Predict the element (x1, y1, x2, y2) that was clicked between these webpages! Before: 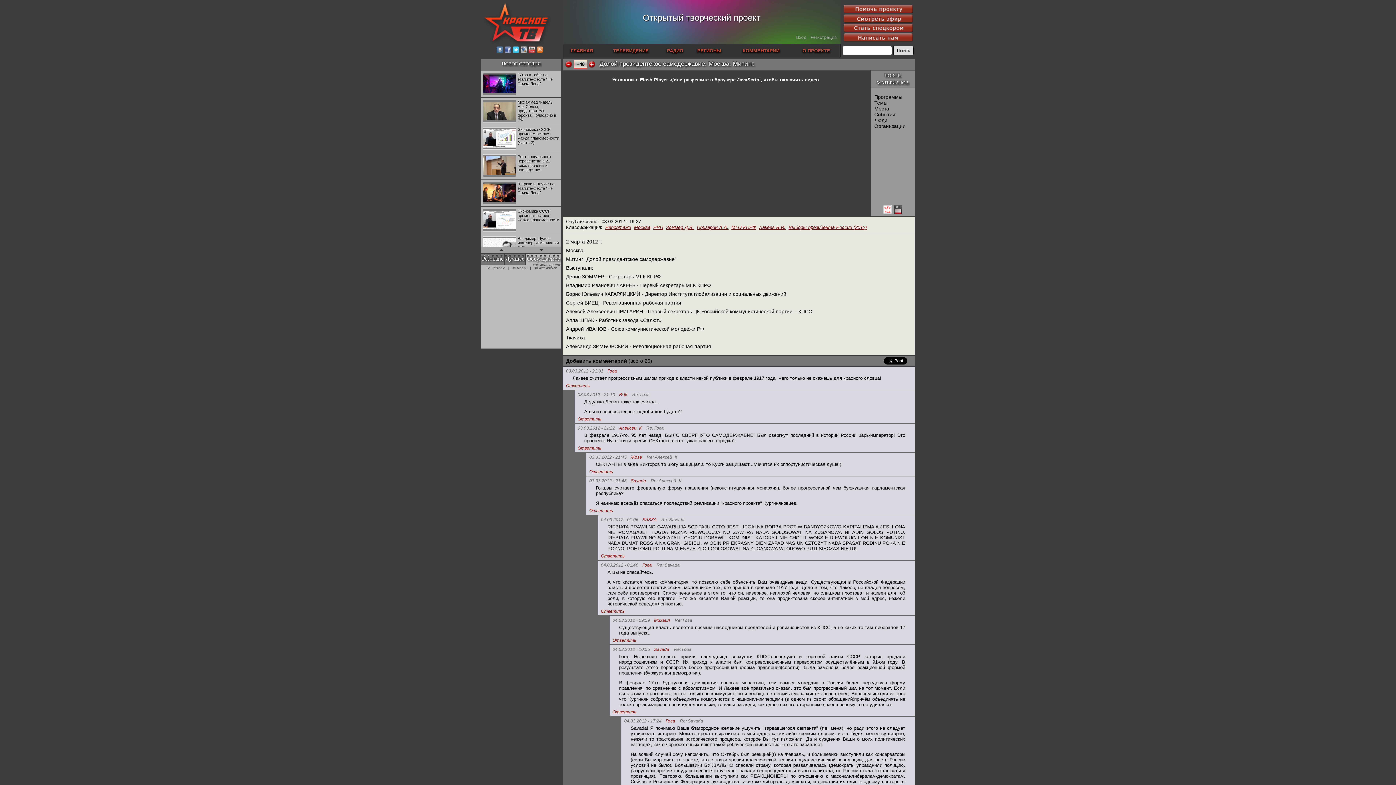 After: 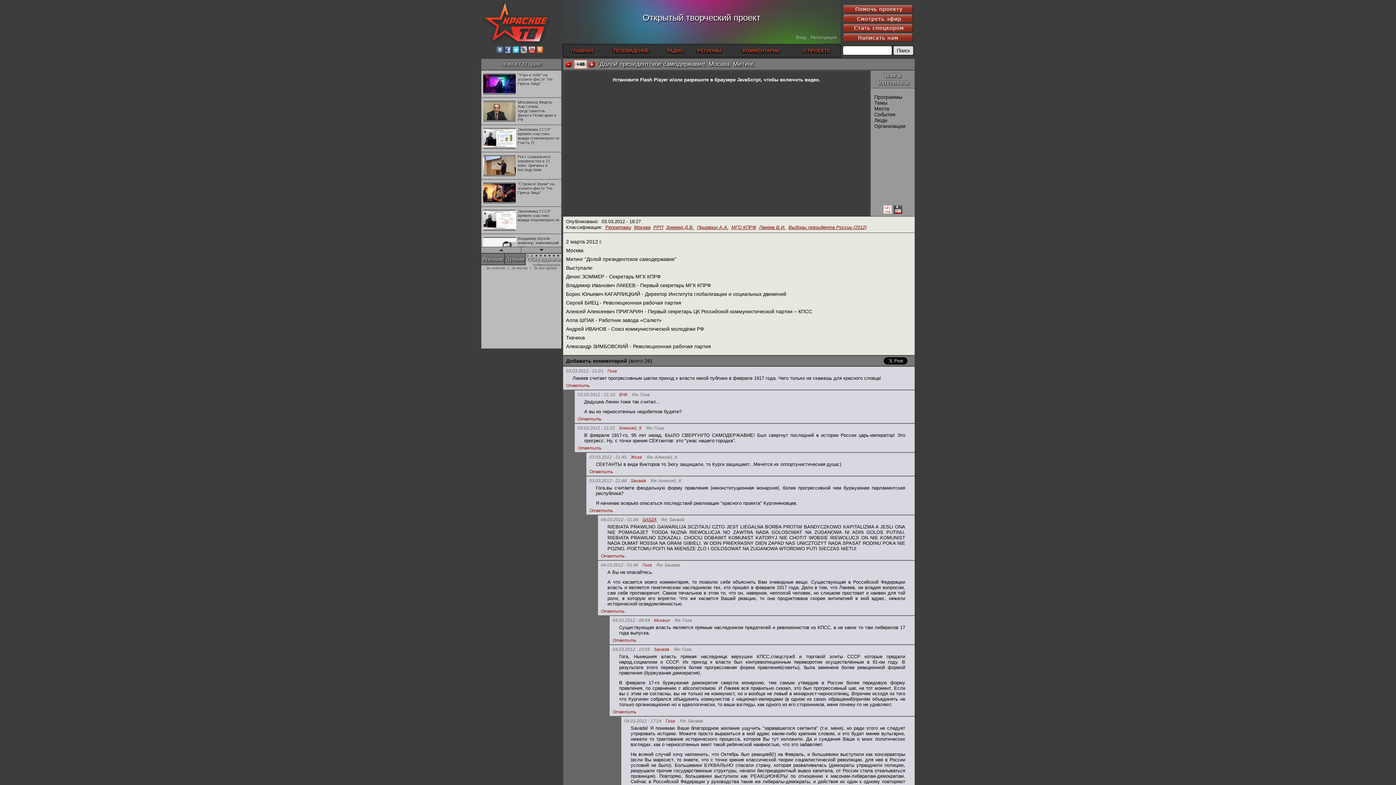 Action: bbox: (642, 517, 656, 522) label: SASZA